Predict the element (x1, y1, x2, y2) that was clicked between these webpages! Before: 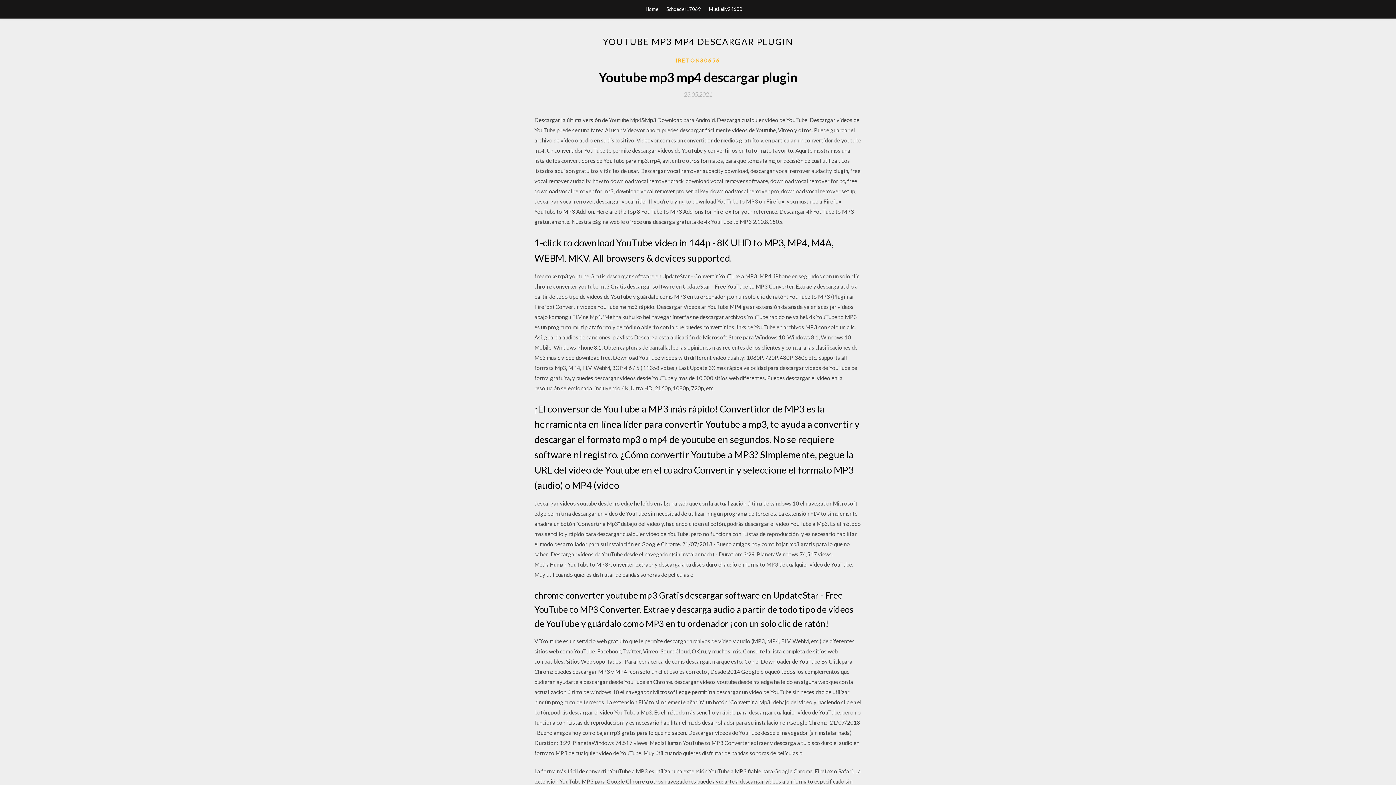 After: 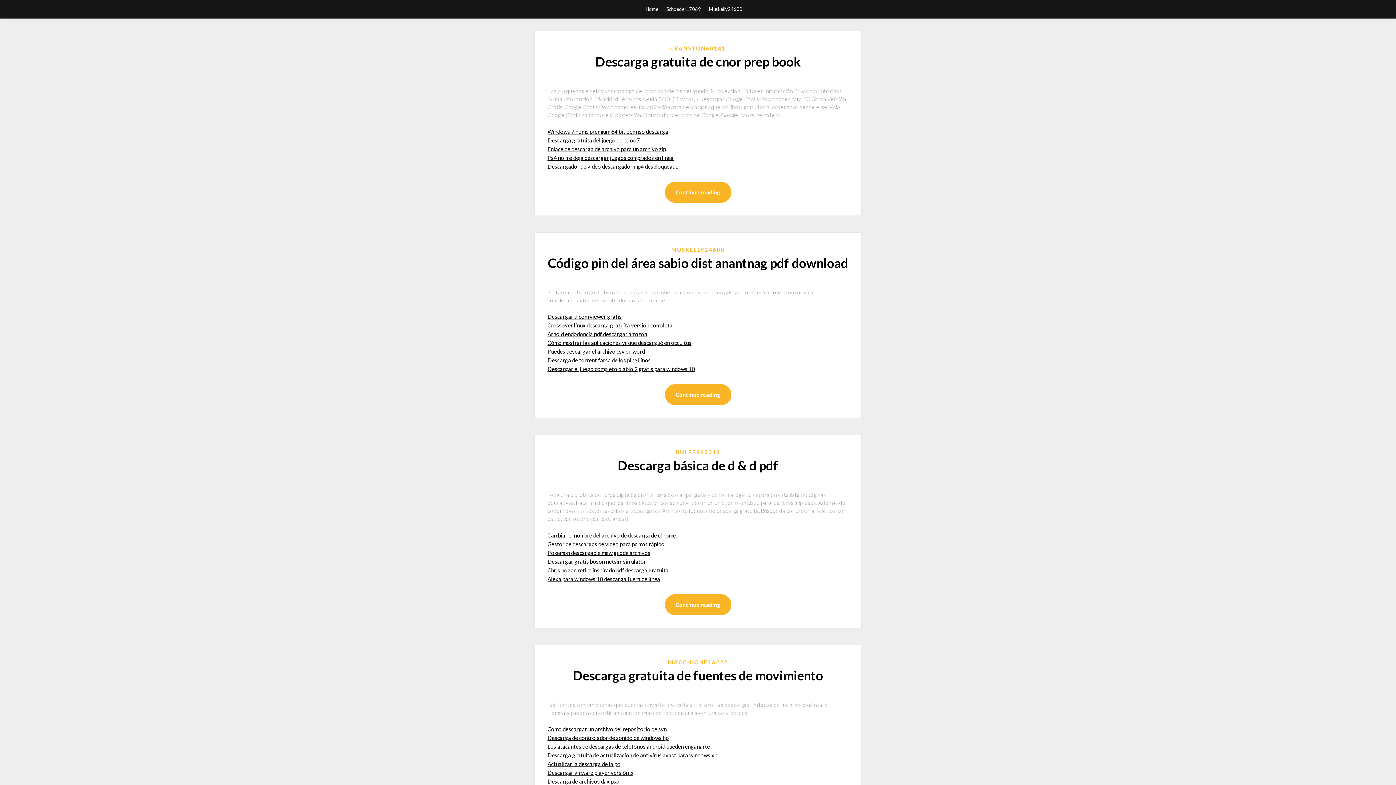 Action: bbox: (645, 0, 658, 18) label: Home